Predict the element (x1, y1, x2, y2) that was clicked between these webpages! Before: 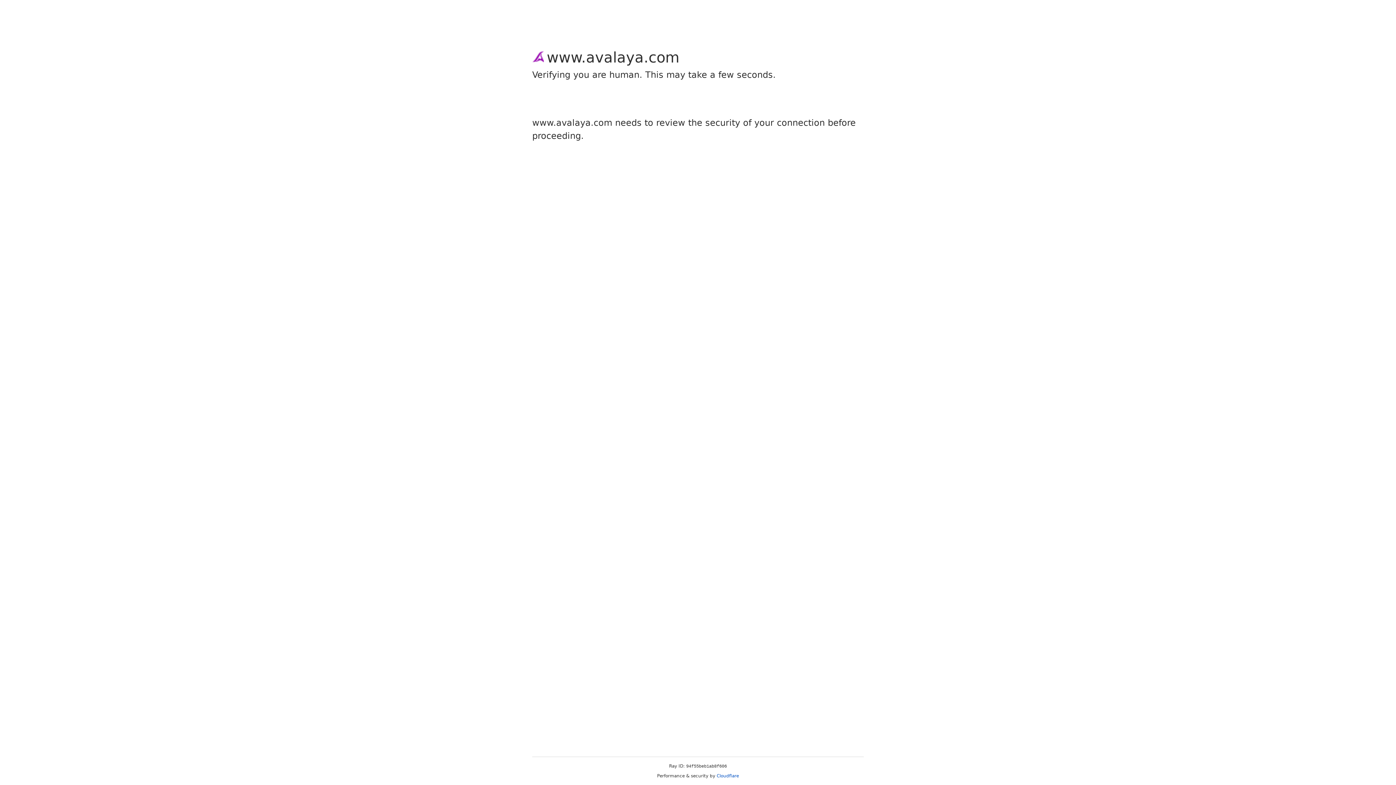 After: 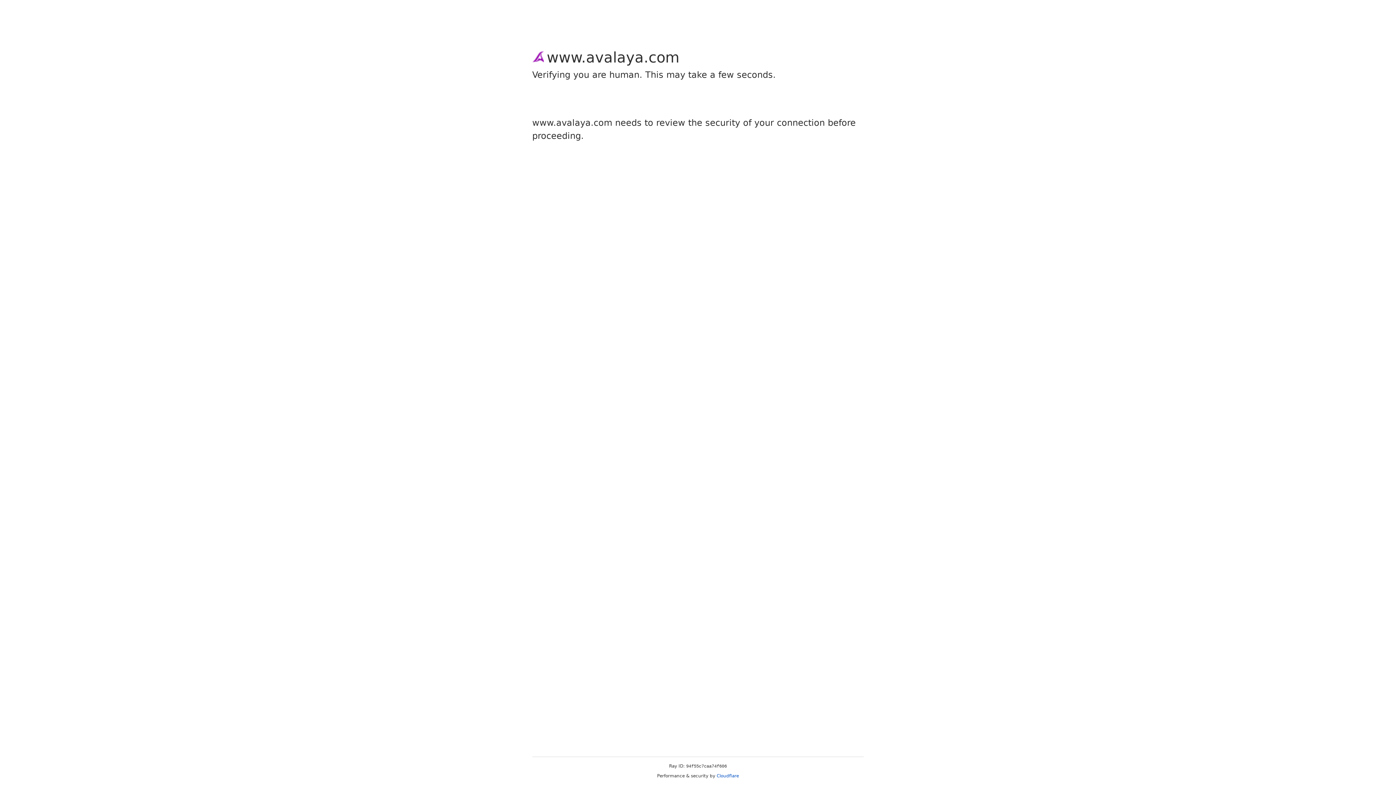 Action: bbox: (716, 773, 739, 778) label: Cloudflare